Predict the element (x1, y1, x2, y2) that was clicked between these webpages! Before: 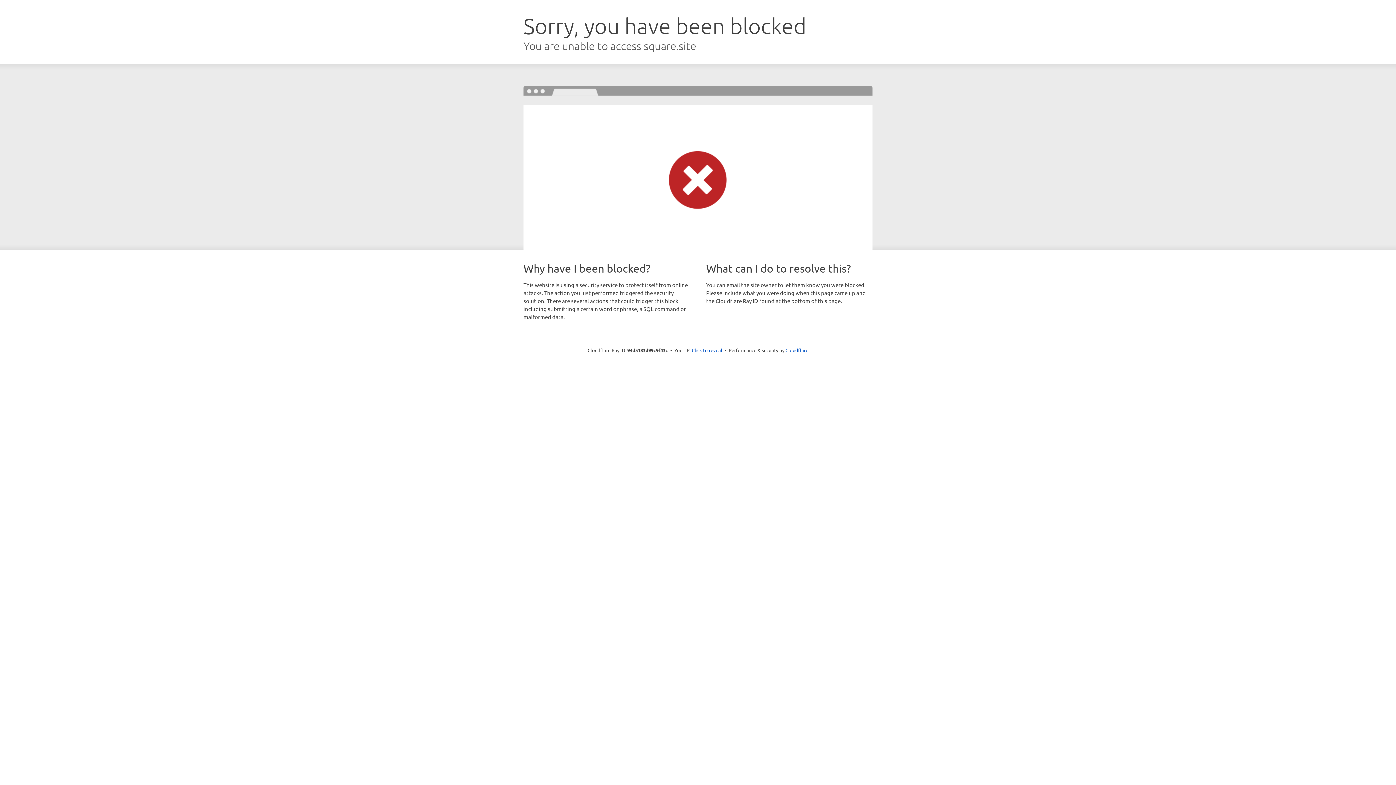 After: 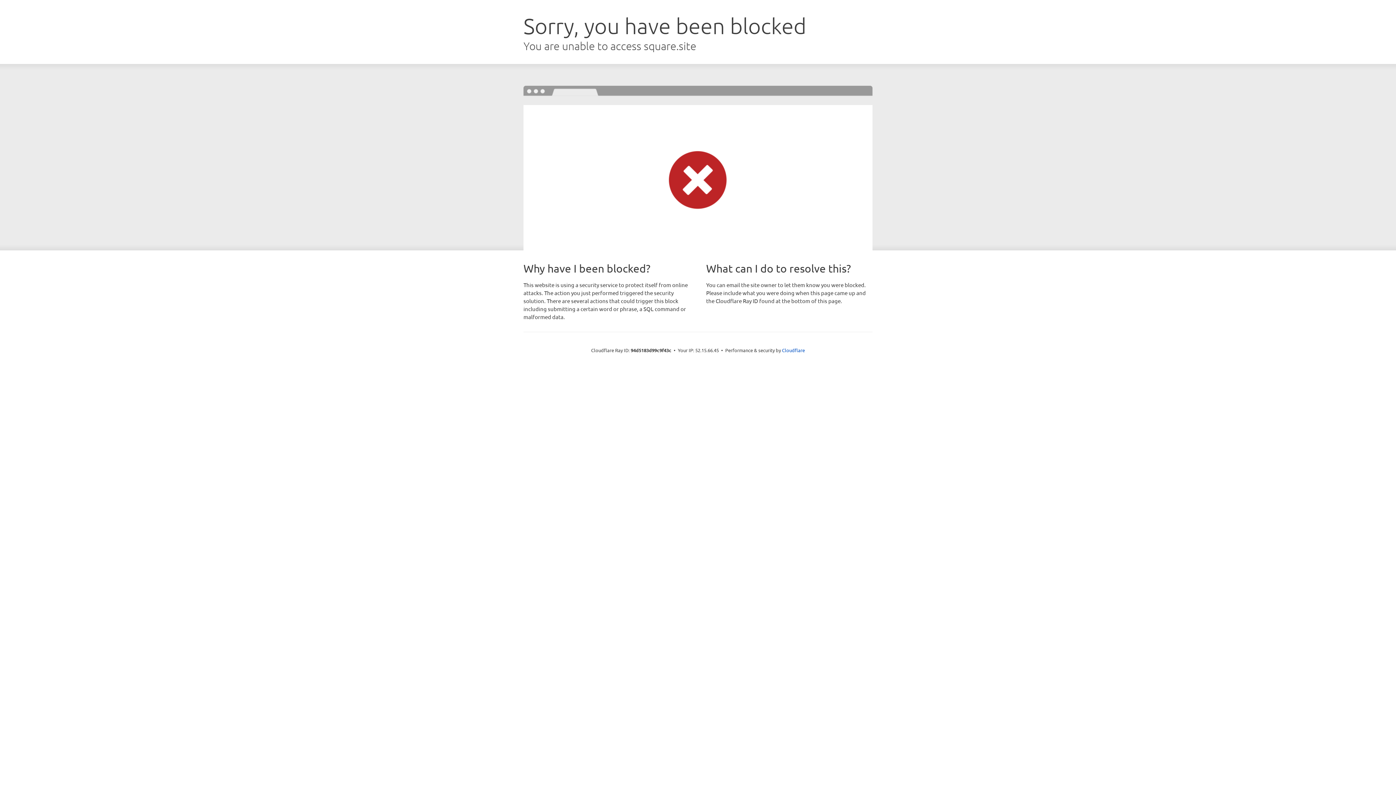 Action: label: Click to reveal bbox: (692, 346, 722, 353)